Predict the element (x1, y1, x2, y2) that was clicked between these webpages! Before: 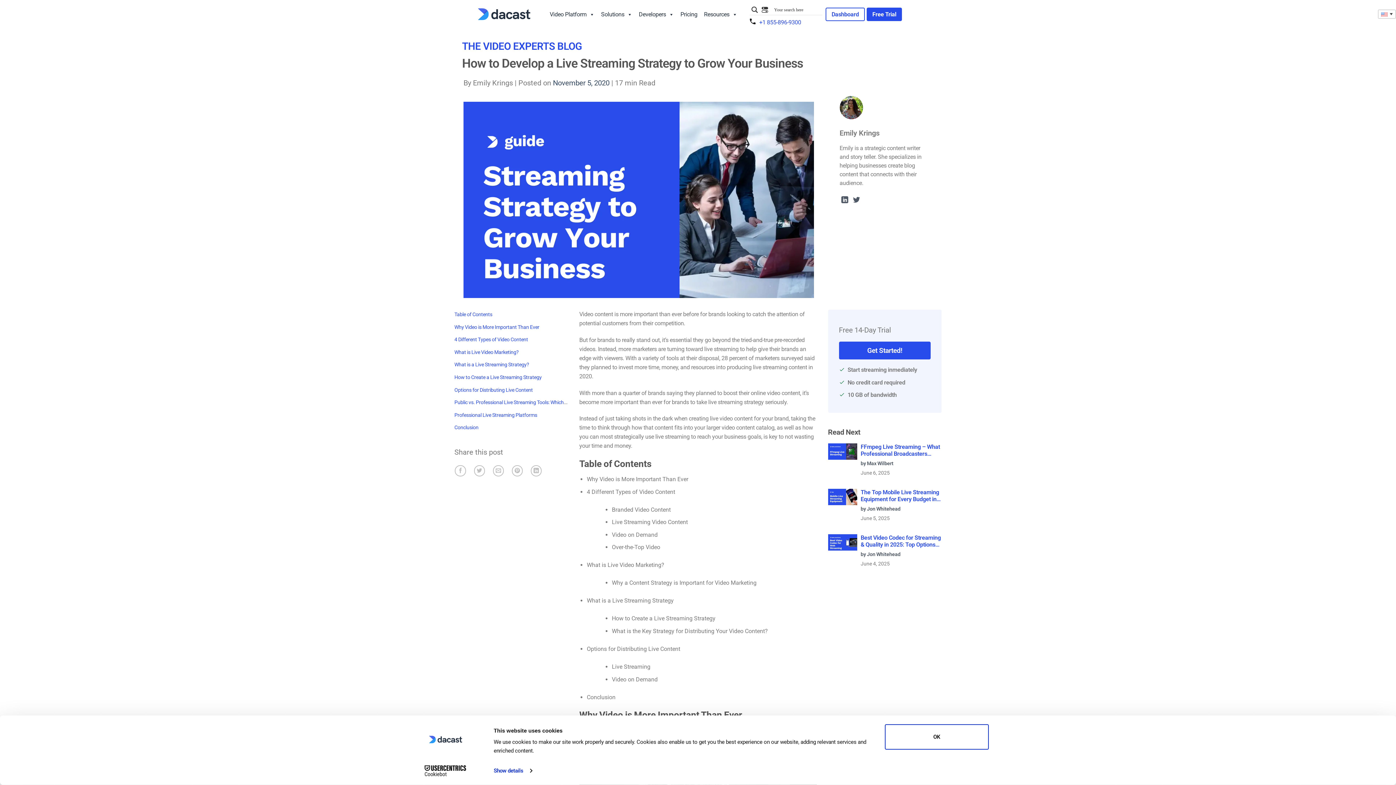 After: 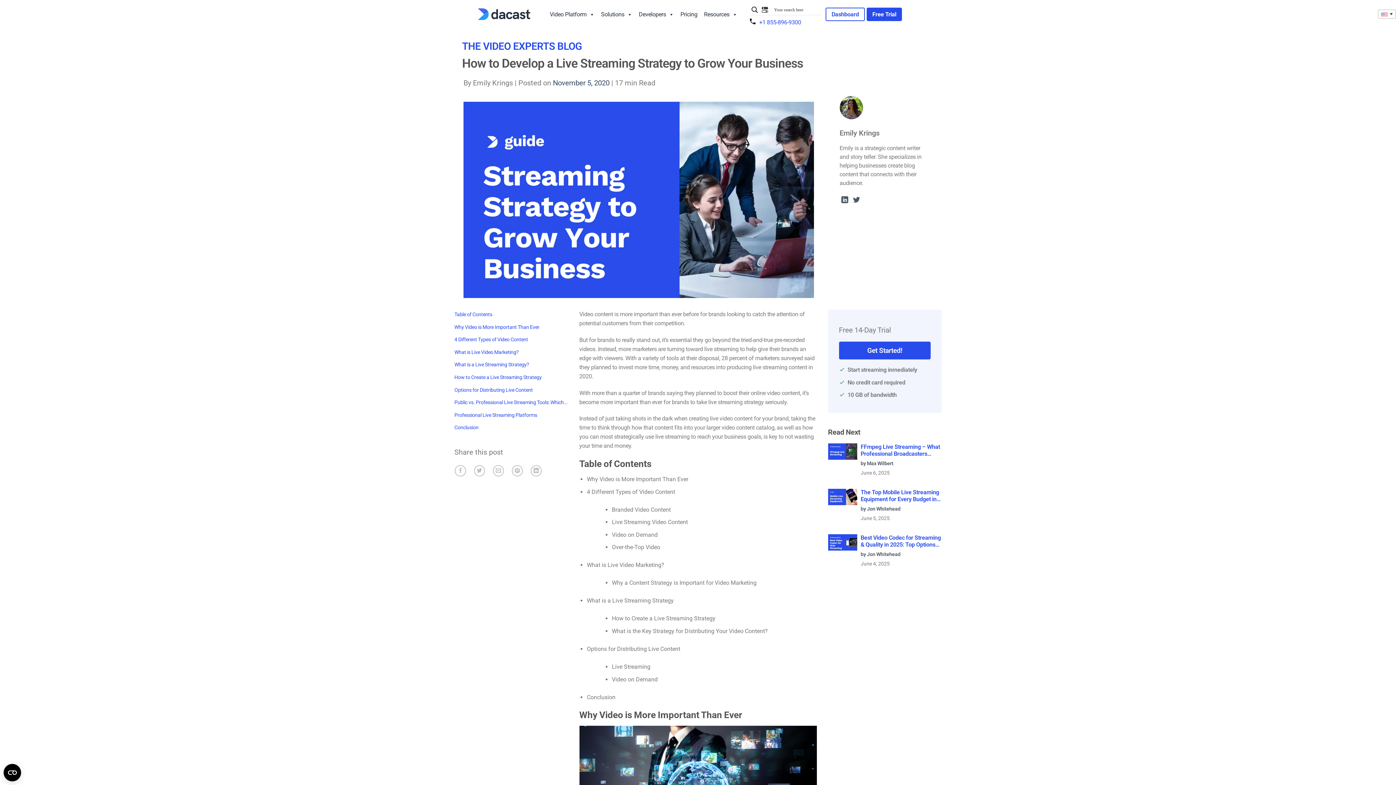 Action: label: November 5, 2020 bbox: (553, 78, 609, 87)